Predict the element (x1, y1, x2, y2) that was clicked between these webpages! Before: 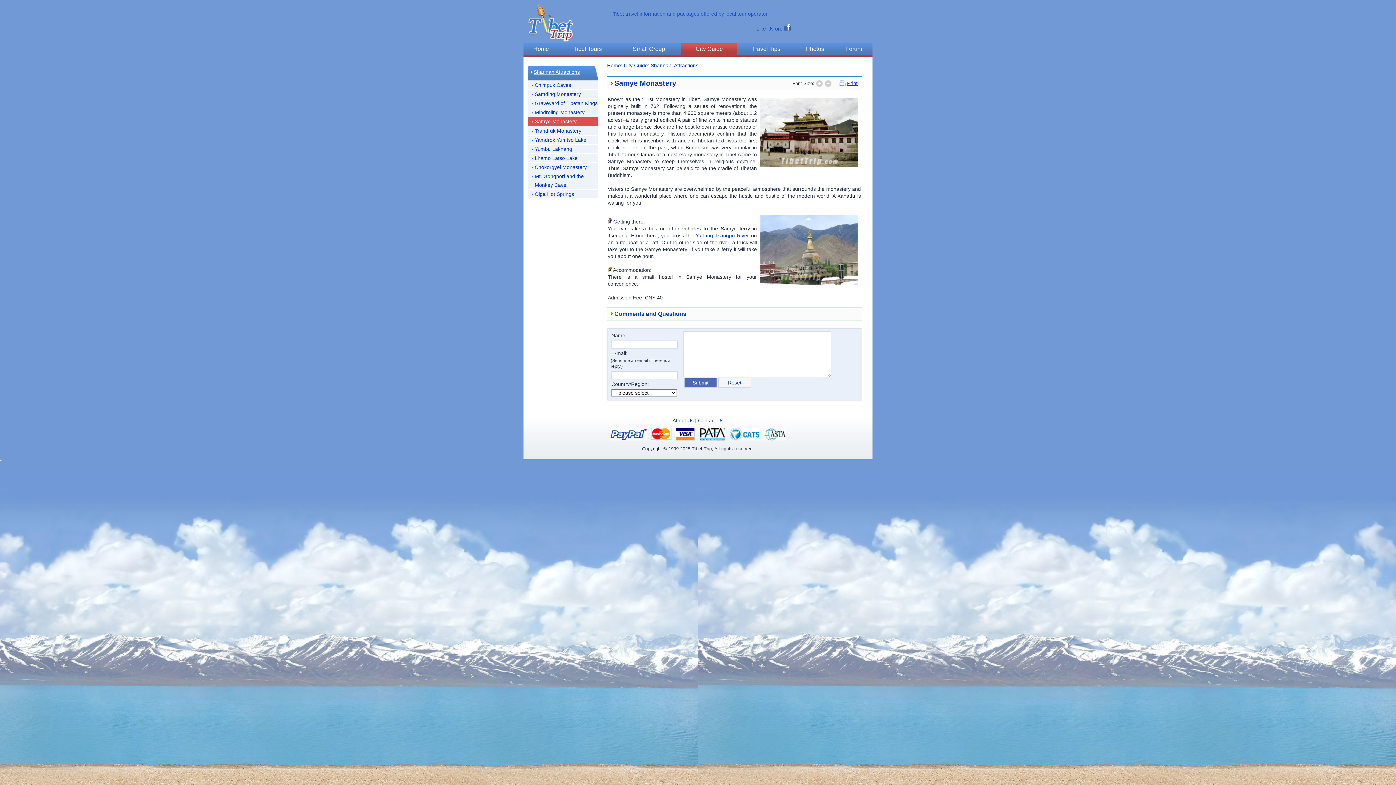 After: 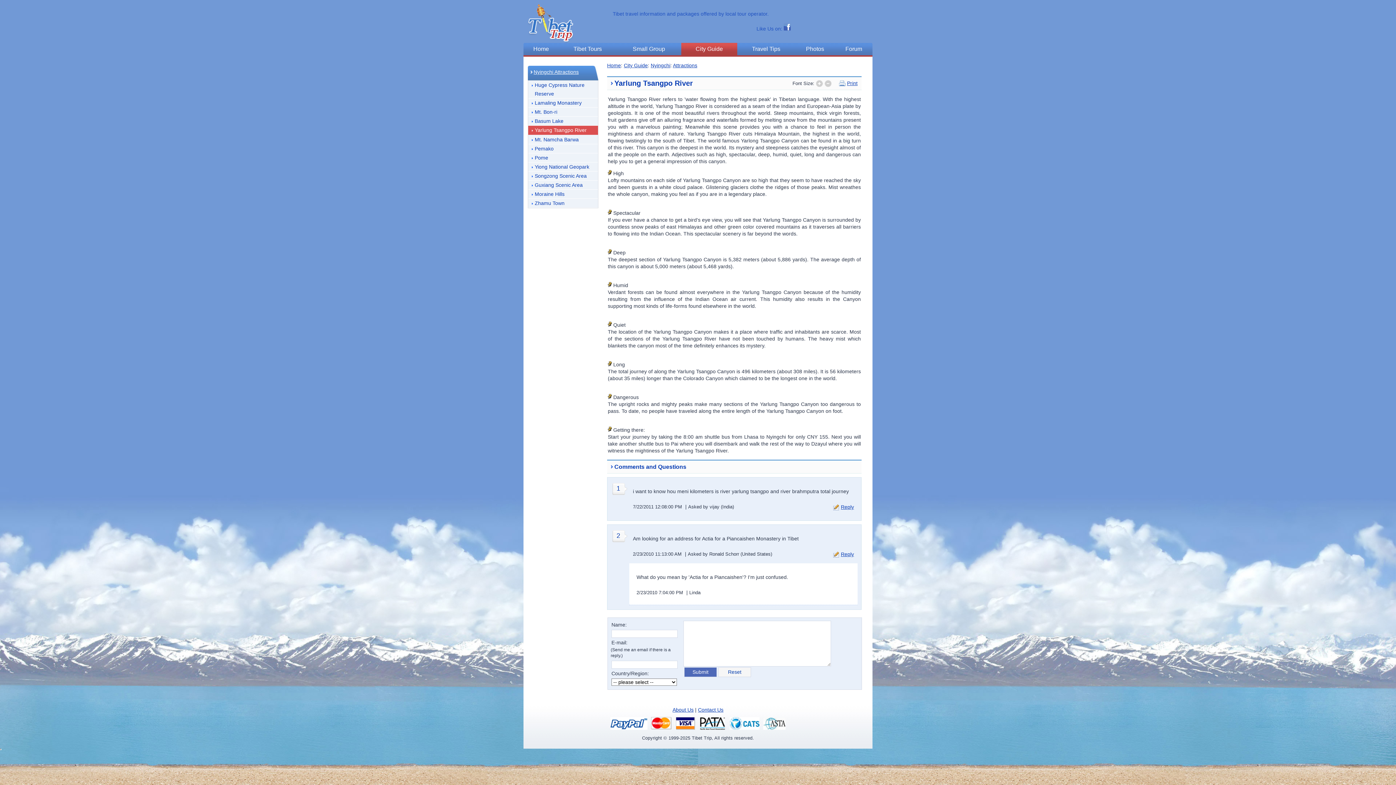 Action: bbox: (695, 232, 749, 238) label: Yarlung Tsangpo River